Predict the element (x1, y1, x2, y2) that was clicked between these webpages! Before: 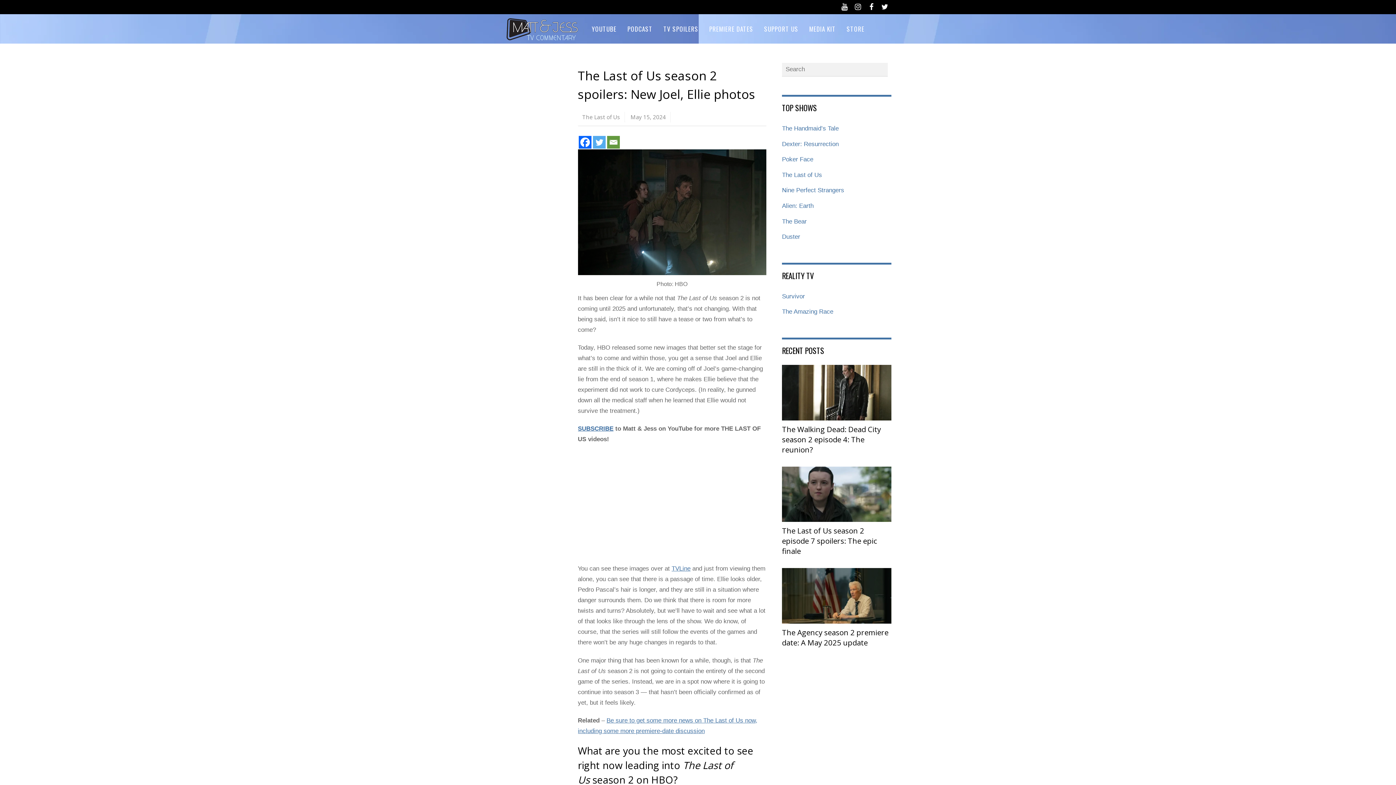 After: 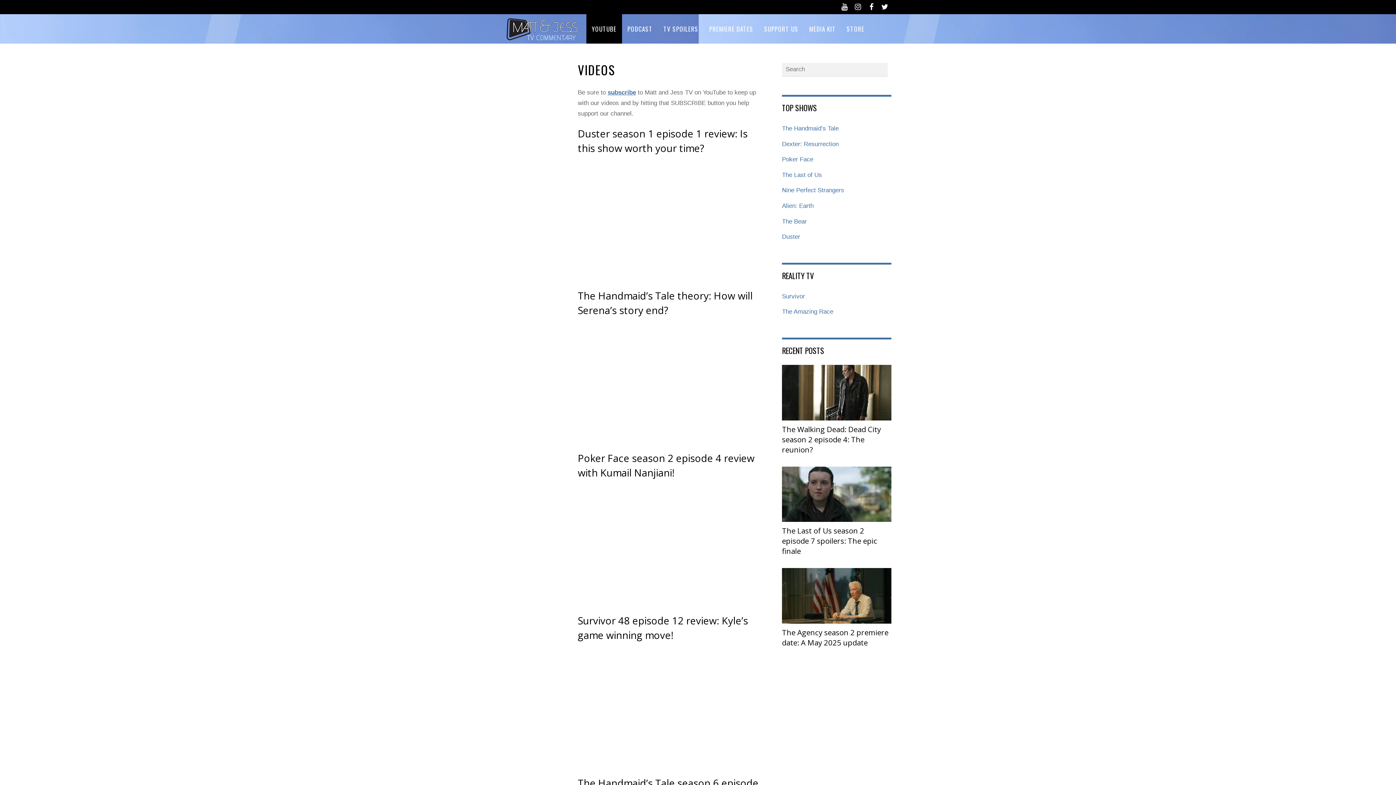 Action: bbox: (586, 14, 622, 43) label: YOUTUBE